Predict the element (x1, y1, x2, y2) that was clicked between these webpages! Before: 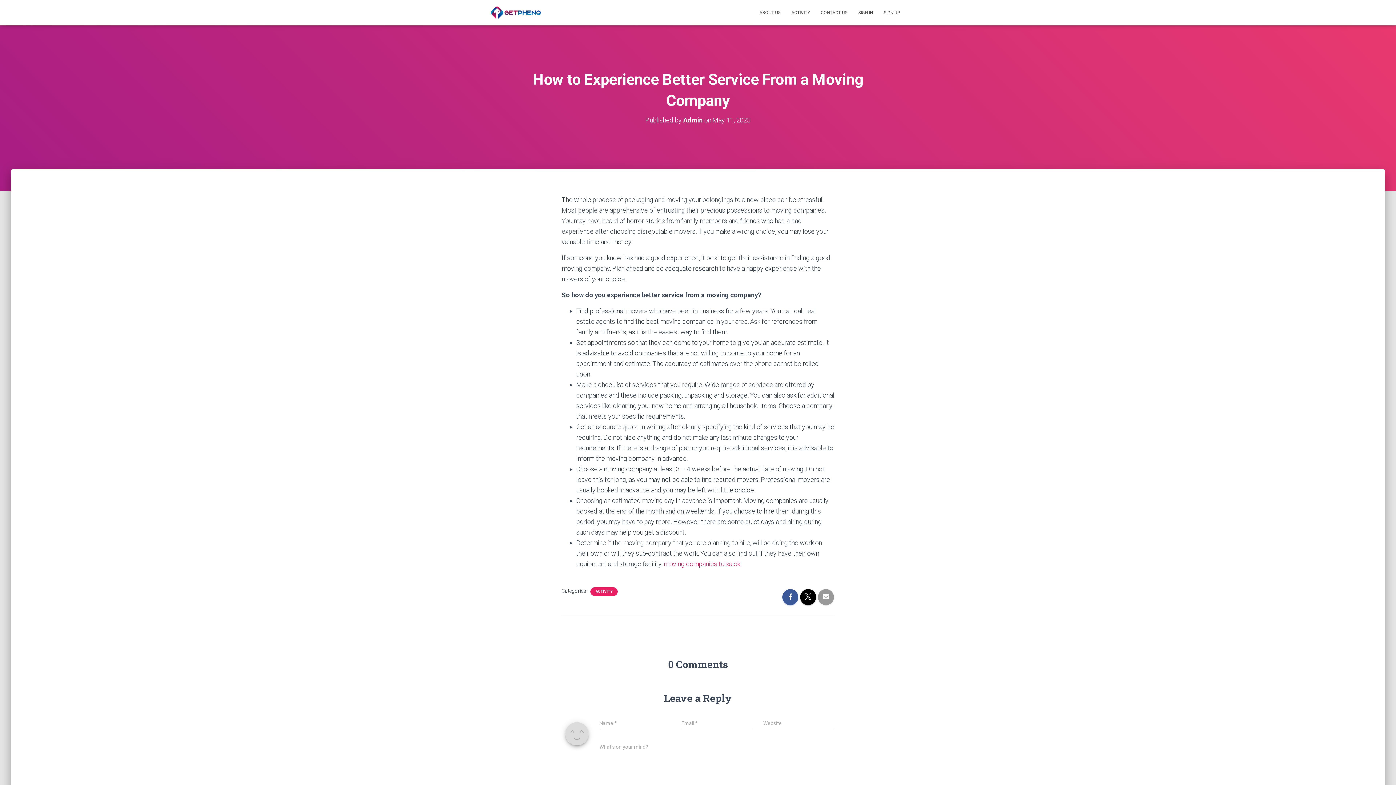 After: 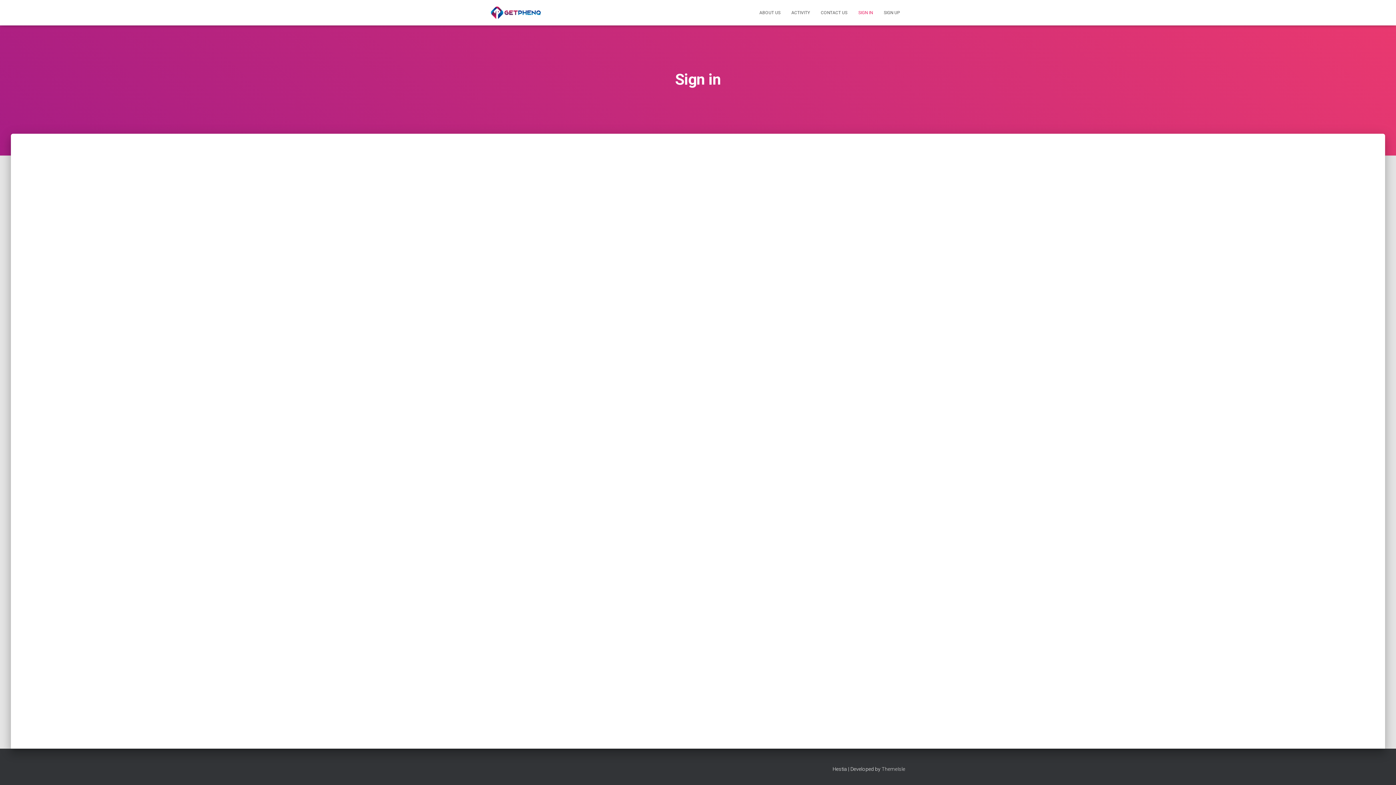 Action: bbox: (853, 3, 878, 21) label: SIGN IN